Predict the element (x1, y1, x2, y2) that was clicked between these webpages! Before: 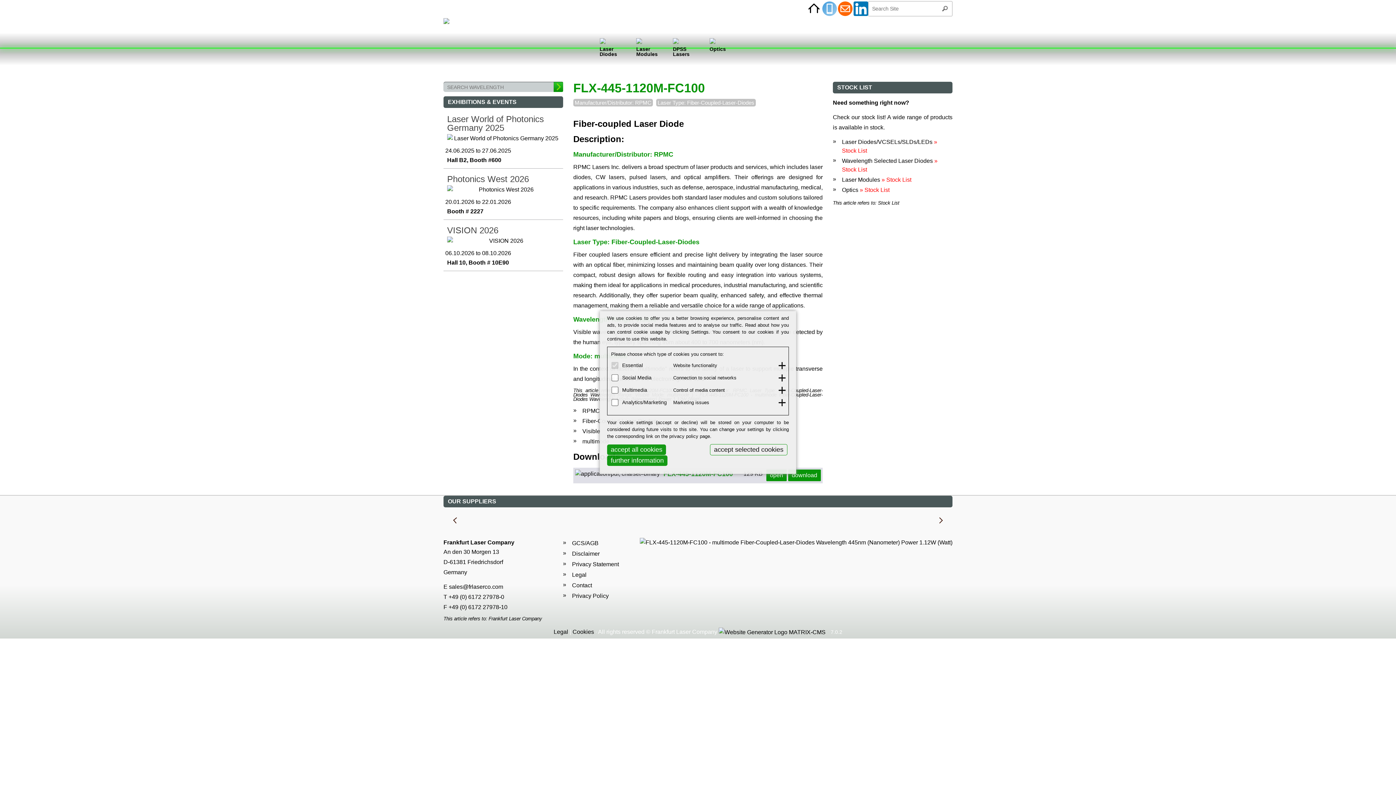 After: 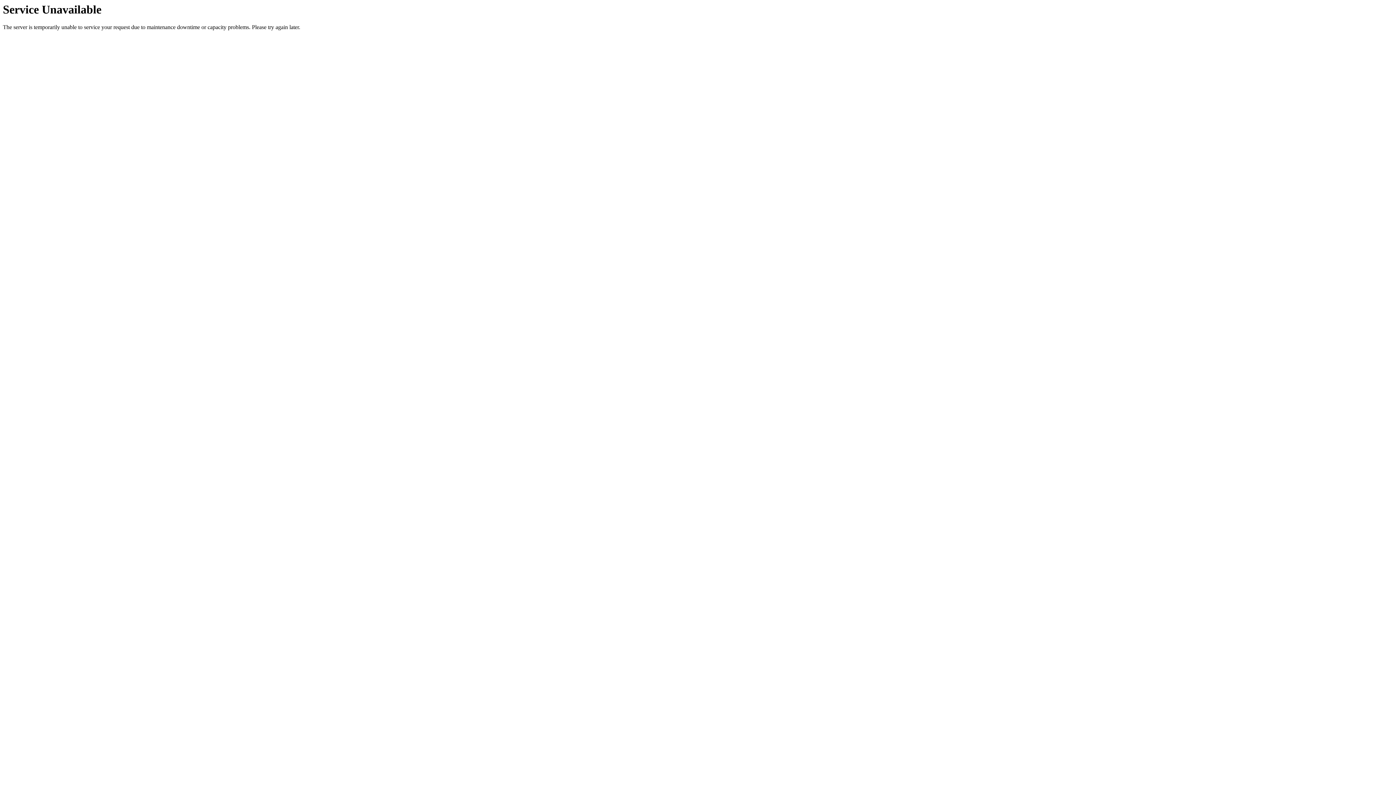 Action: bbox: (636, 38, 642, 44)